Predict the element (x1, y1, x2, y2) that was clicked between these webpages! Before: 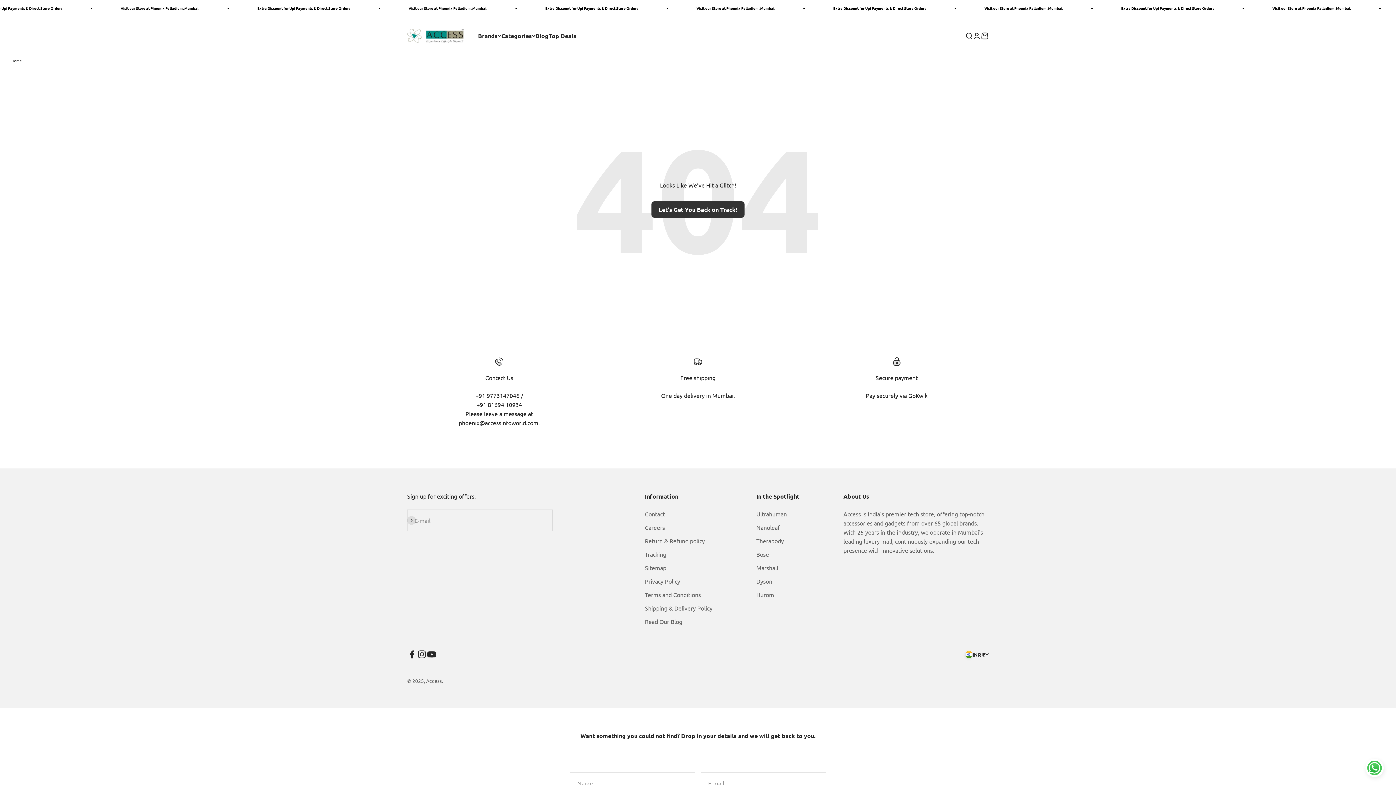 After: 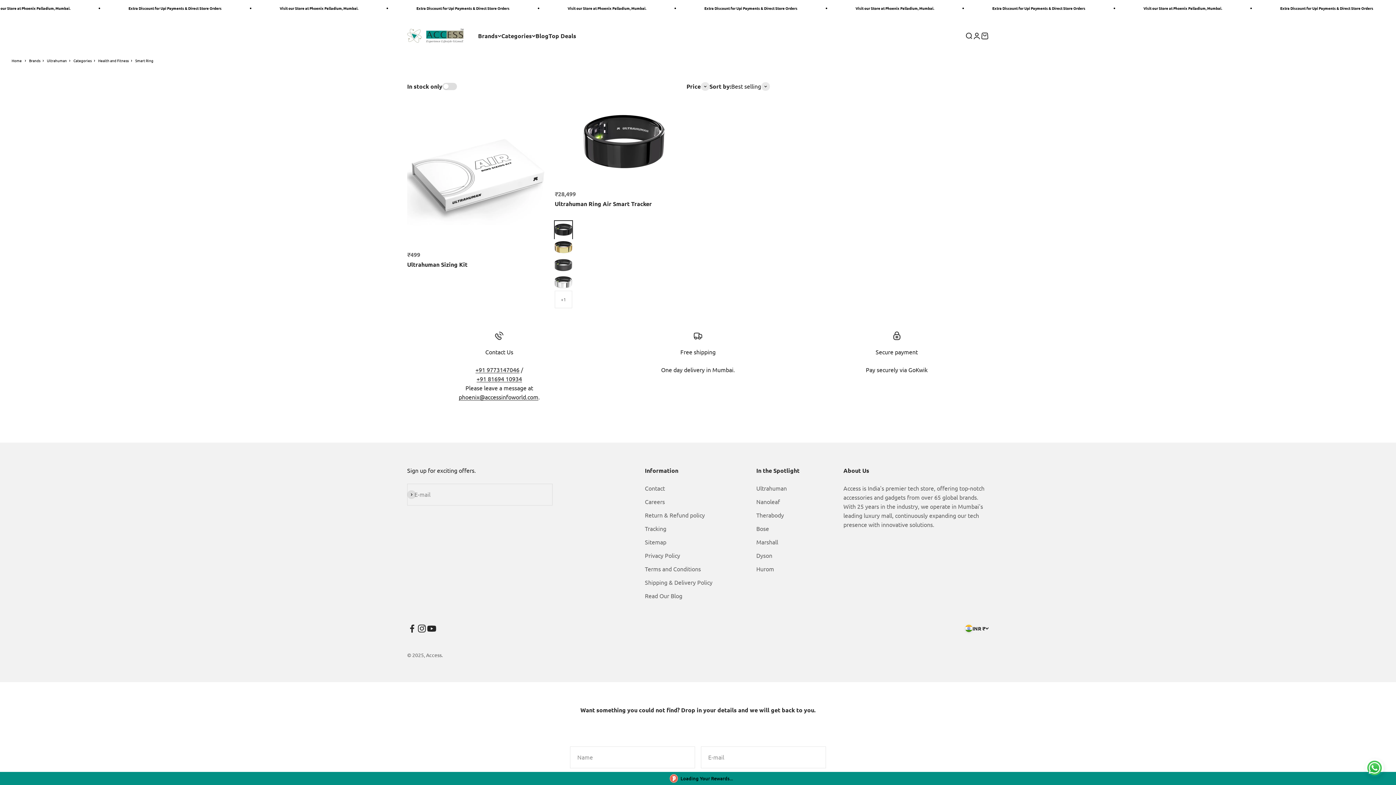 Action: label: Ultrahuman bbox: (756, 509, 787, 518)